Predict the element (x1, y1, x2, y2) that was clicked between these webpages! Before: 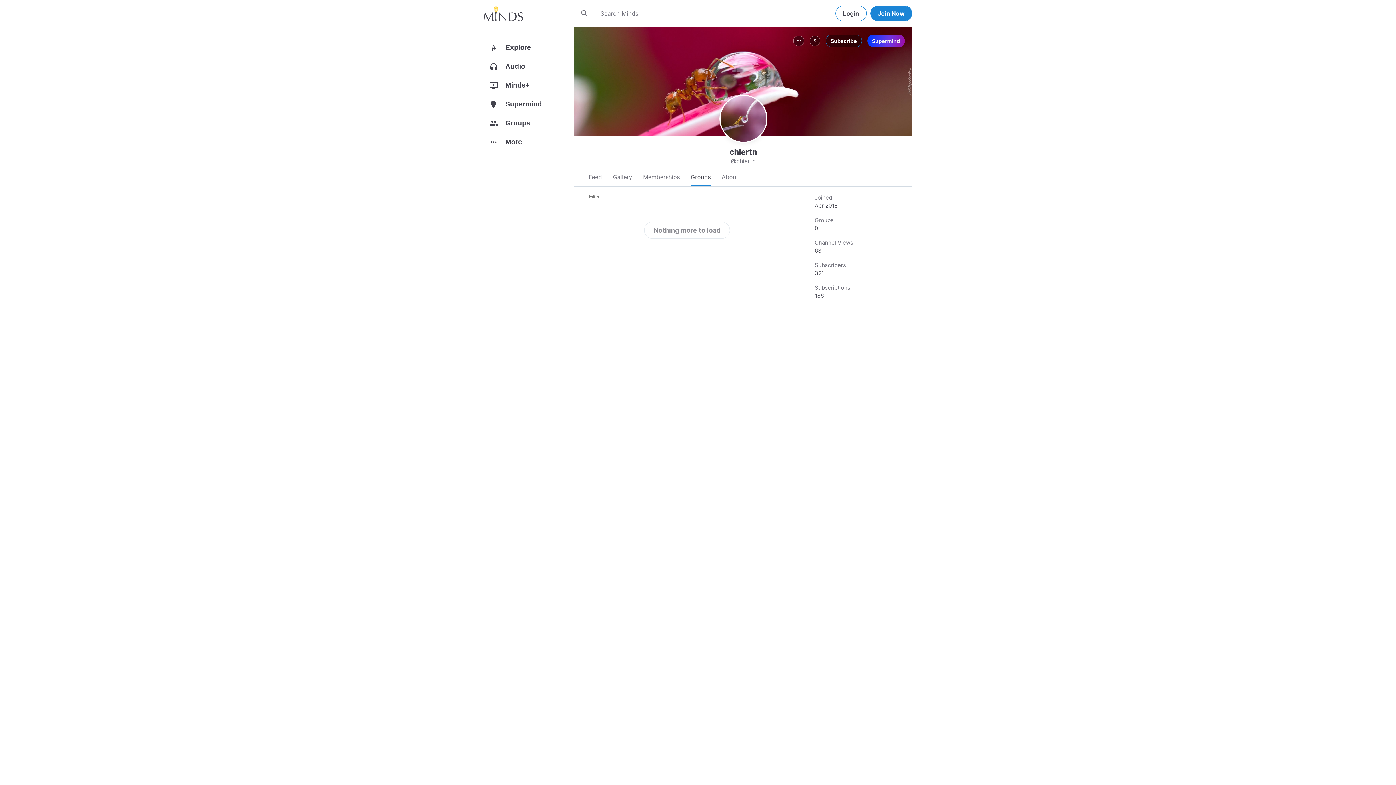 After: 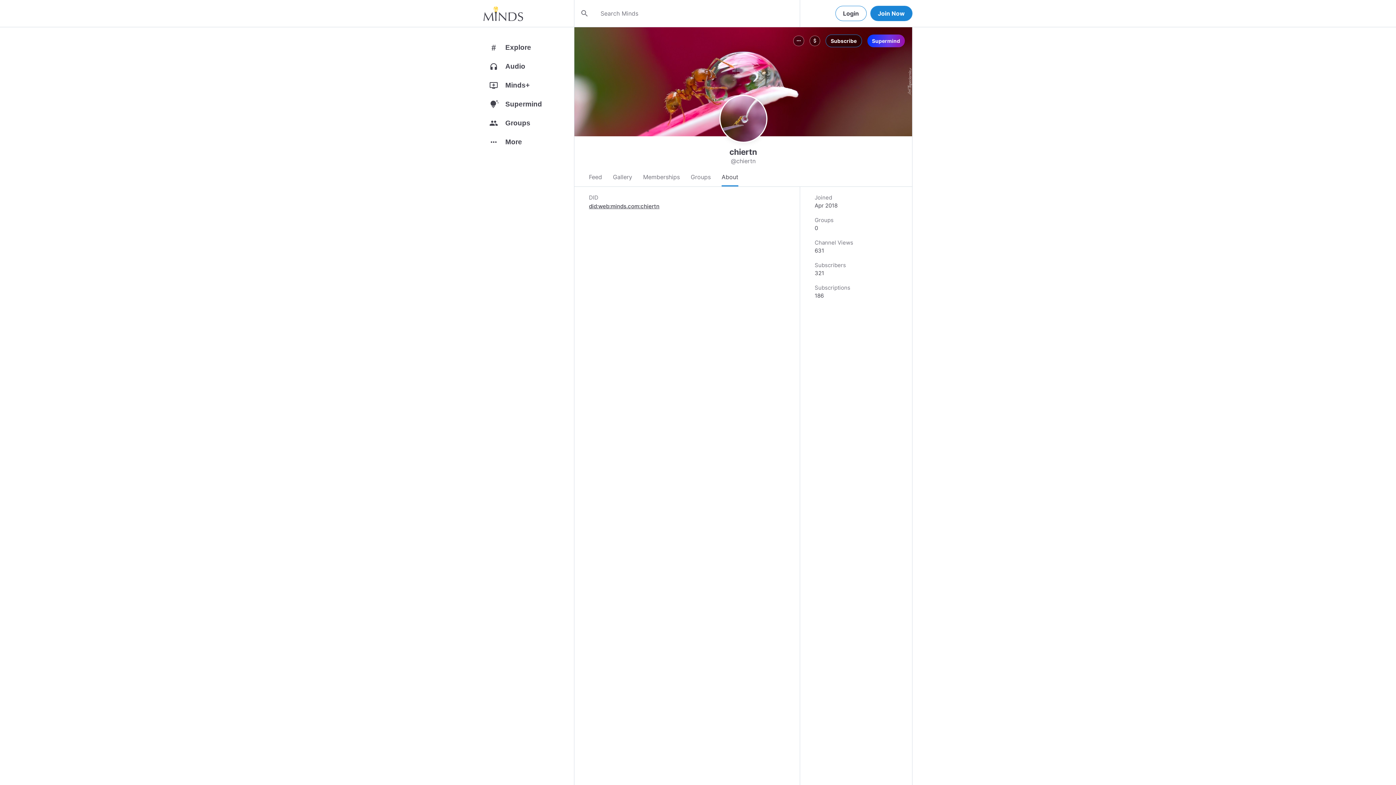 Action: label: About bbox: (721, 168, 738, 186)